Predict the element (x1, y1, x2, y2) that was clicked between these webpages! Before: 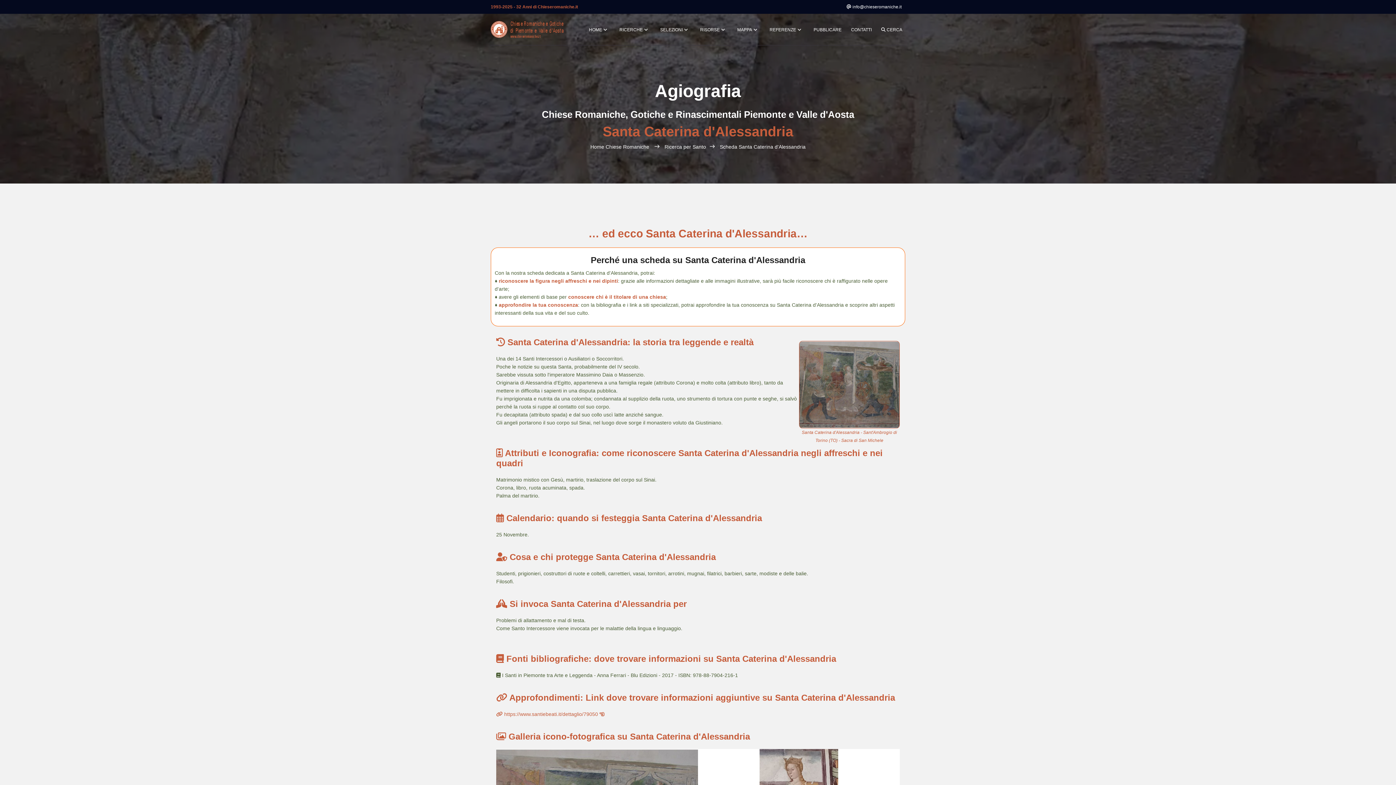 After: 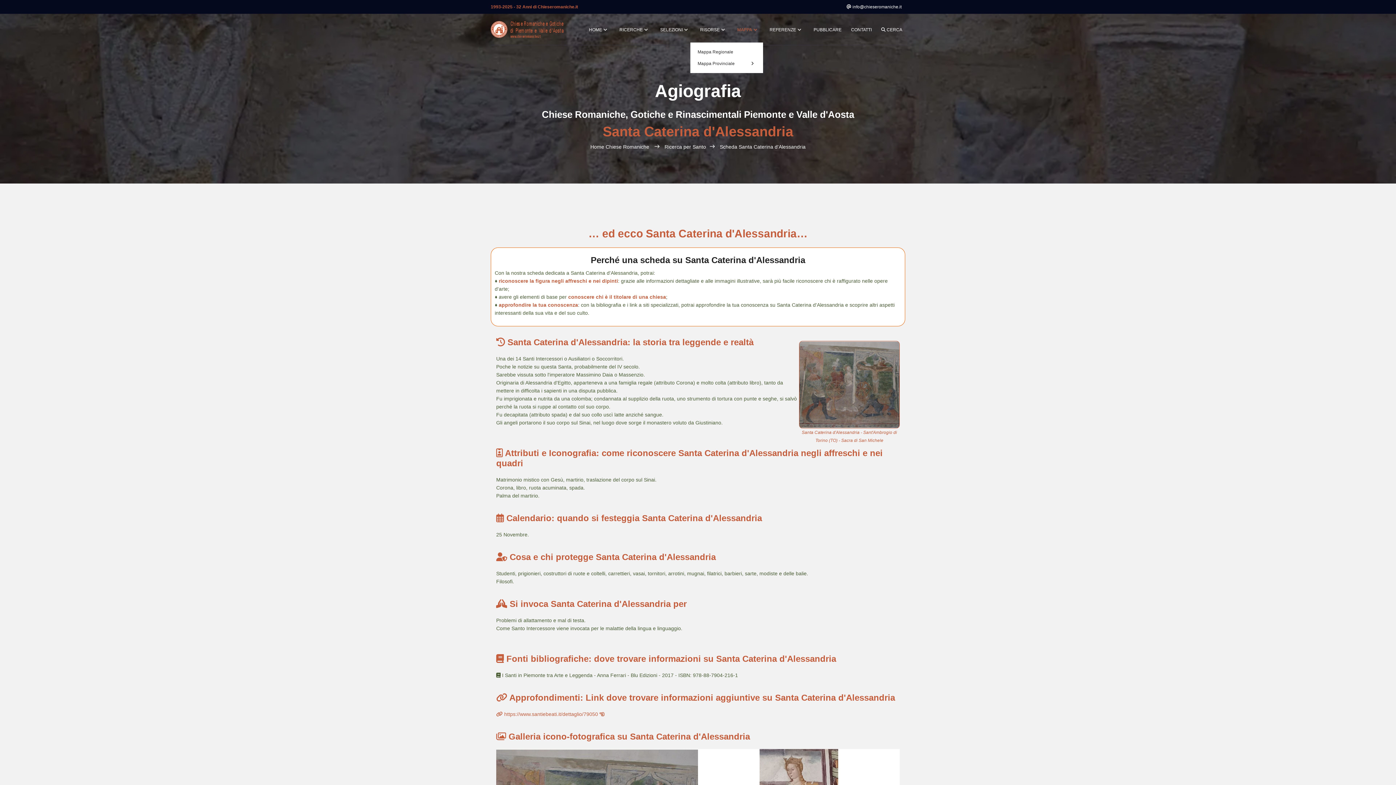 Action: bbox: (734, 25, 763, 33) label: MAPPA